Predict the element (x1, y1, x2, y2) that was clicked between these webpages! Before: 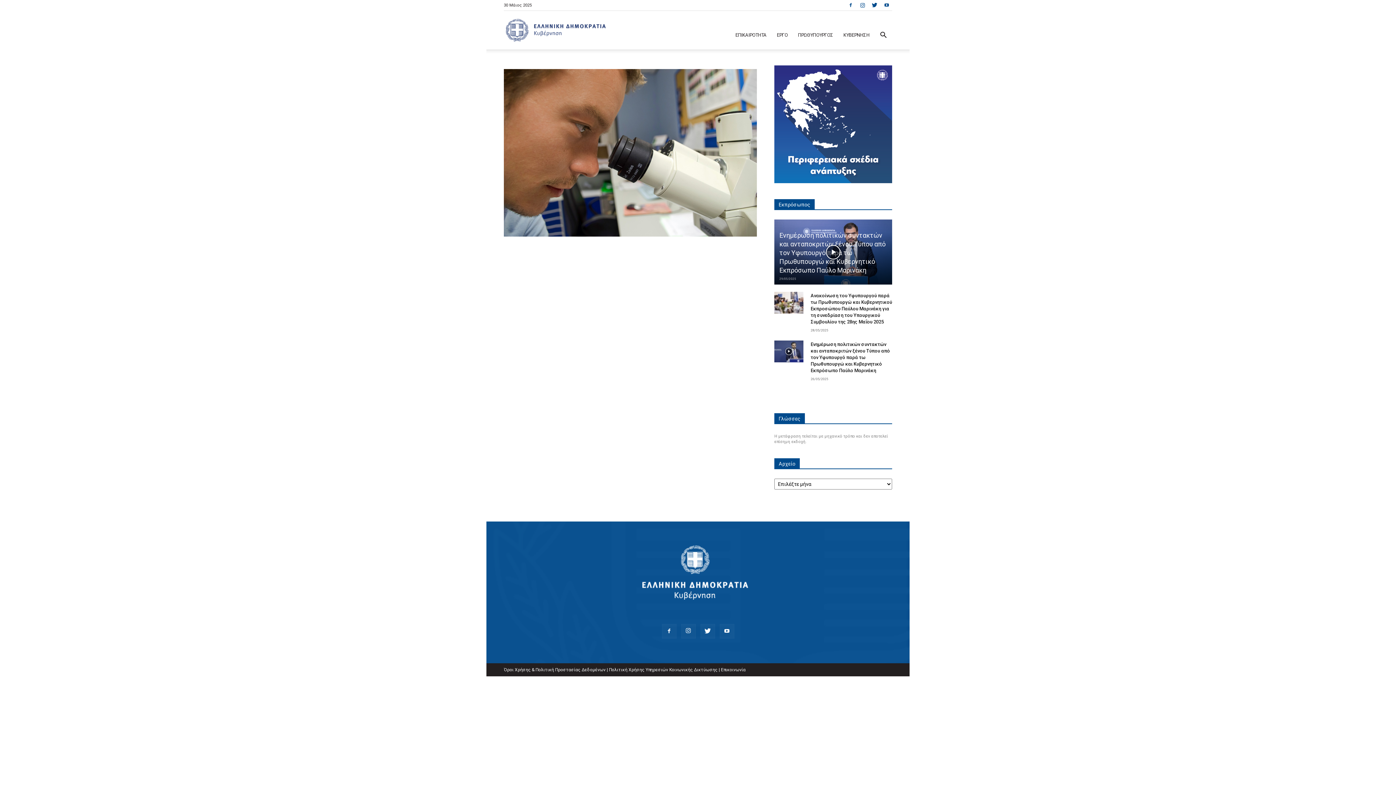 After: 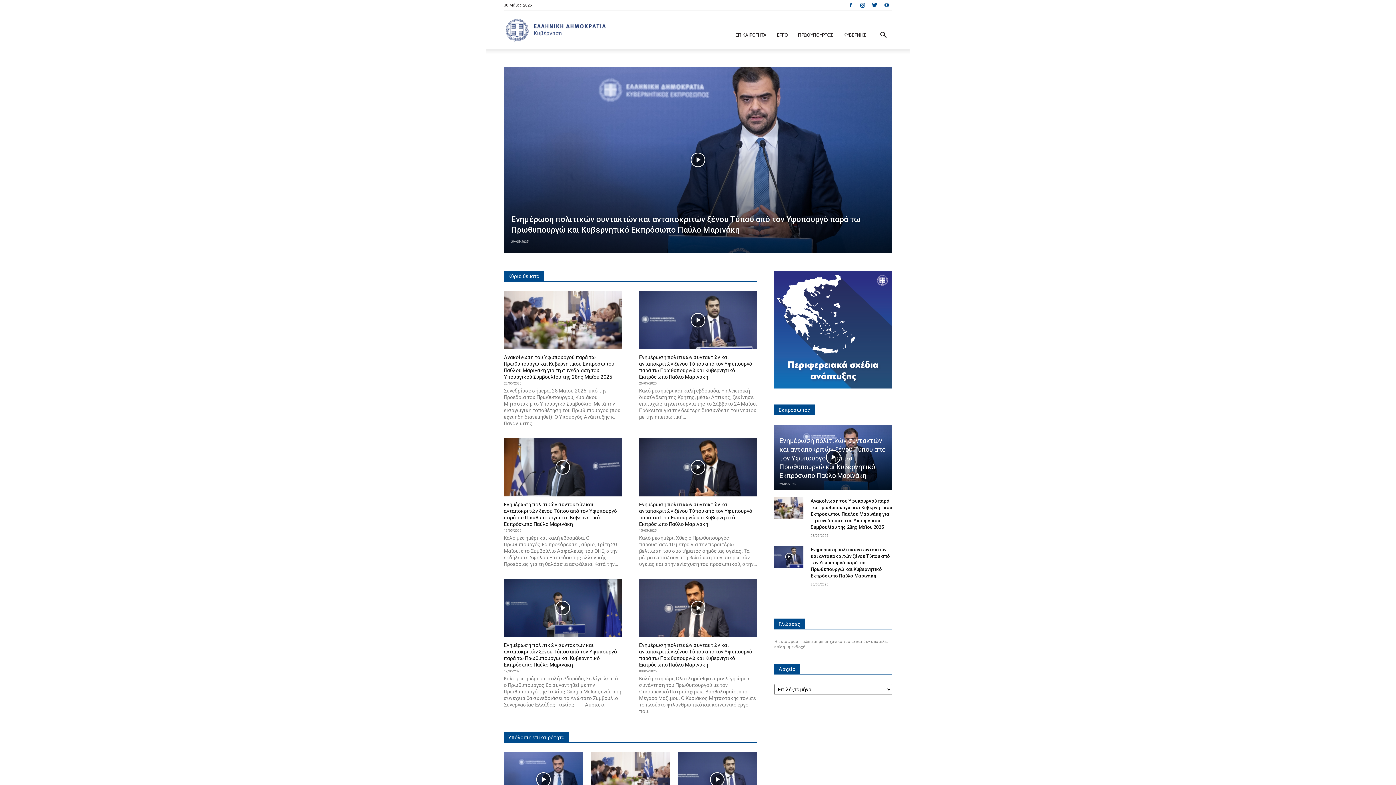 Action: bbox: (620, 608, 775, 614)